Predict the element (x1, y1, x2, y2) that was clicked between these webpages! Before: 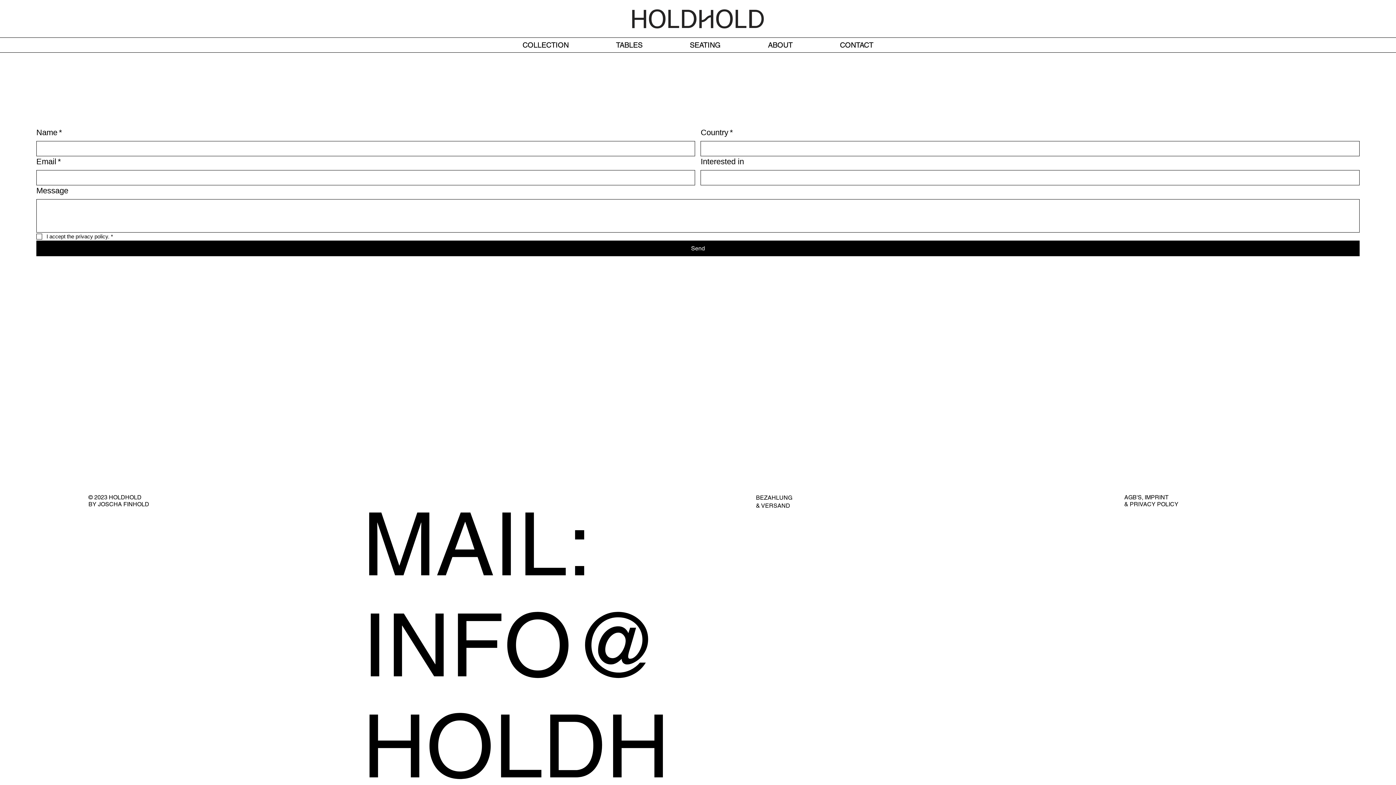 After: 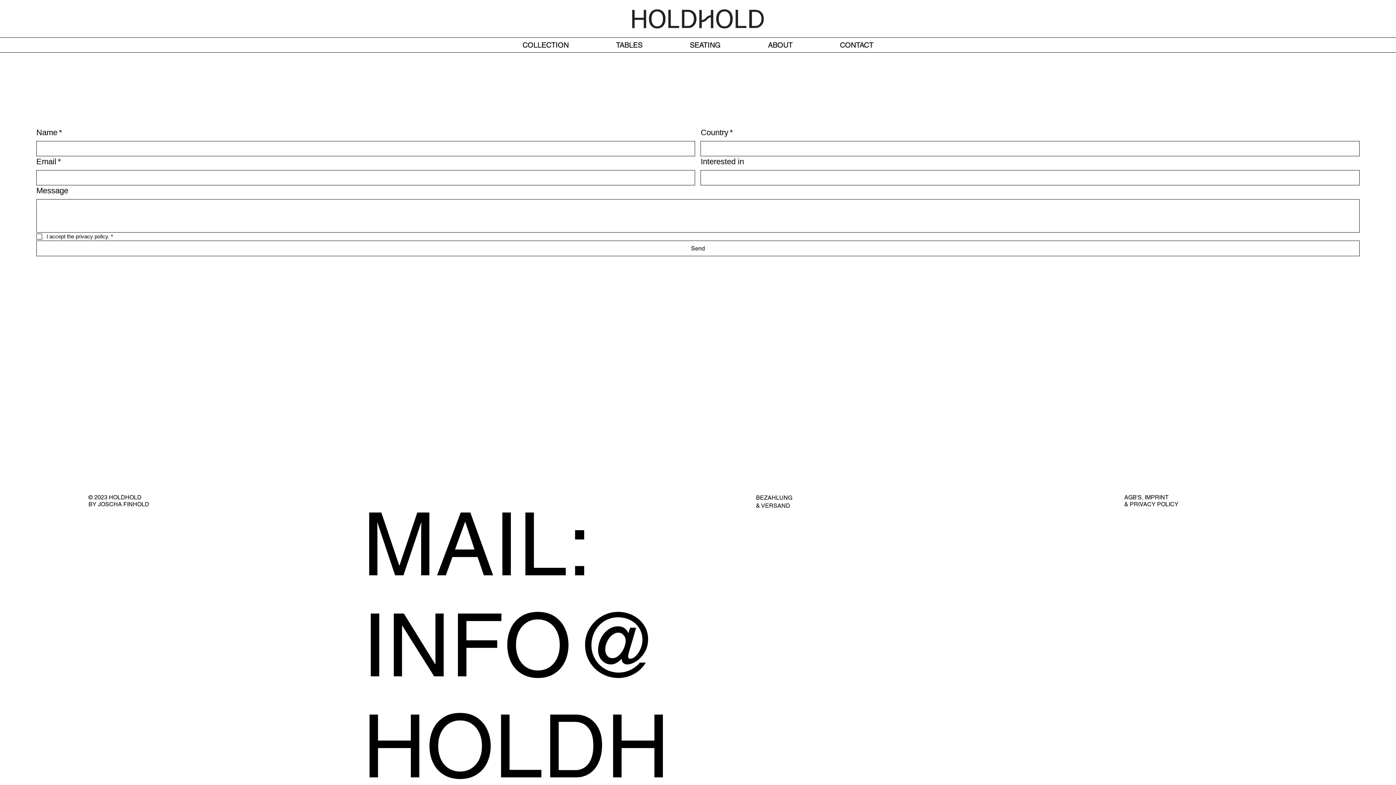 Action: label: Send bbox: (36, 240, 1359, 256)